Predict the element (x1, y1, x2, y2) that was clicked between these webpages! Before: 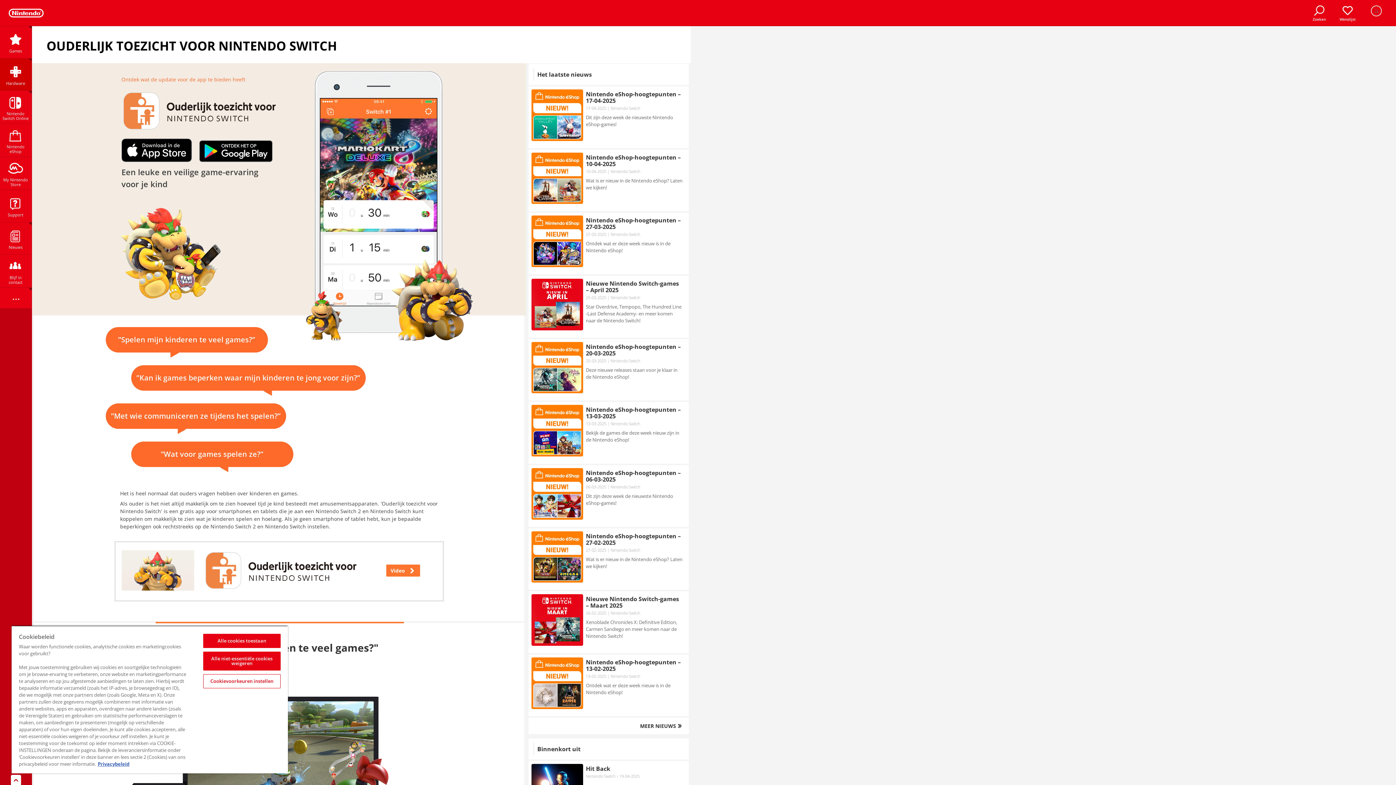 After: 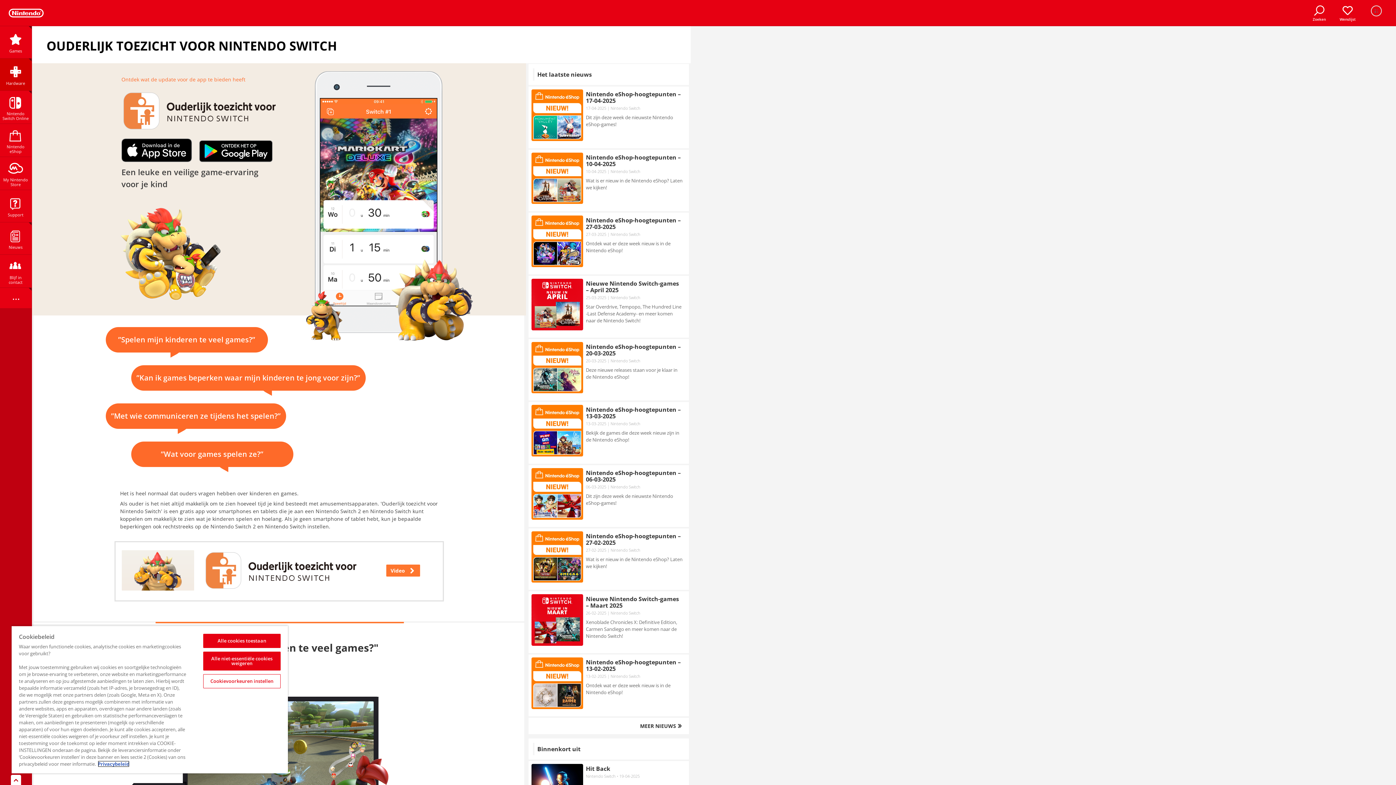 Action: label: Meer informatie over uw privacy, opent in een nieuw tabblad bbox: (97, 761, 129, 767)